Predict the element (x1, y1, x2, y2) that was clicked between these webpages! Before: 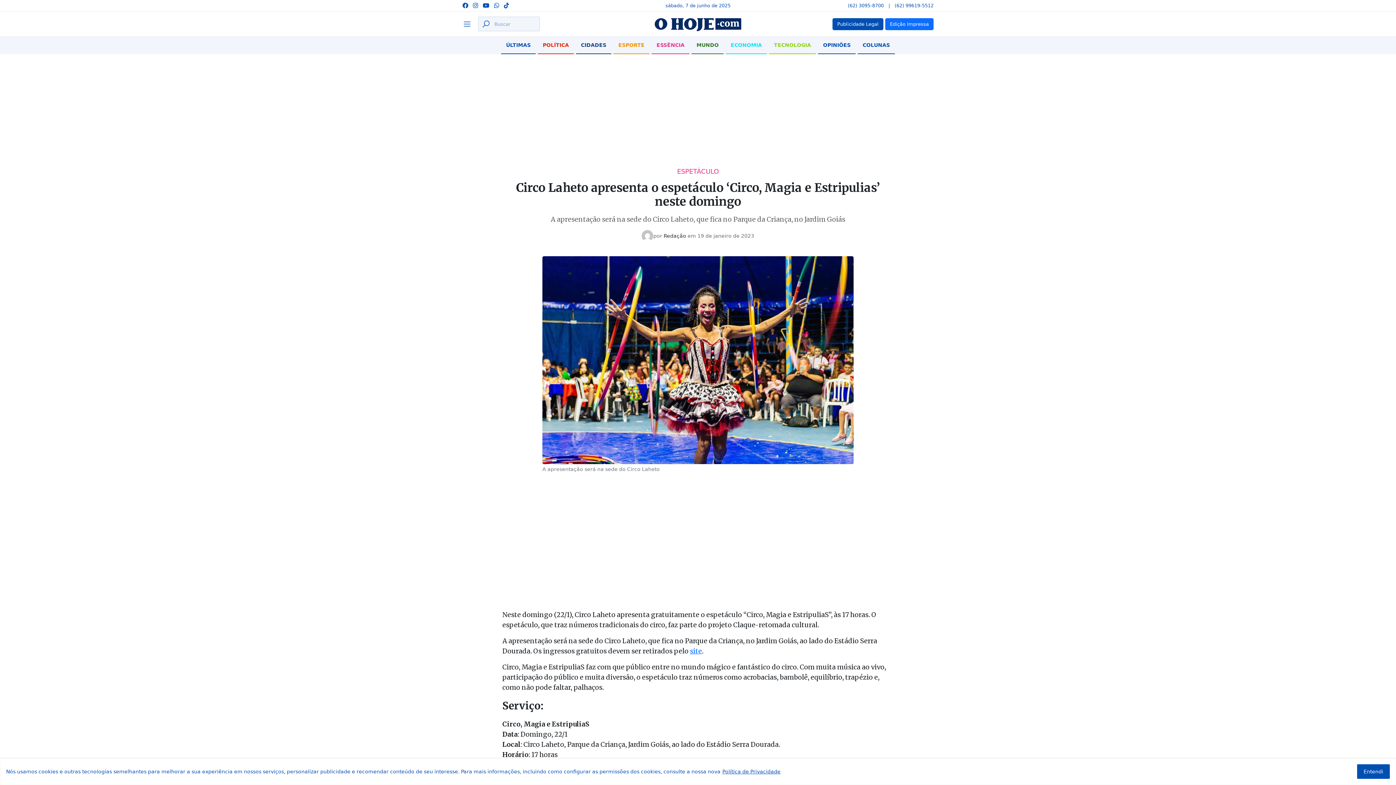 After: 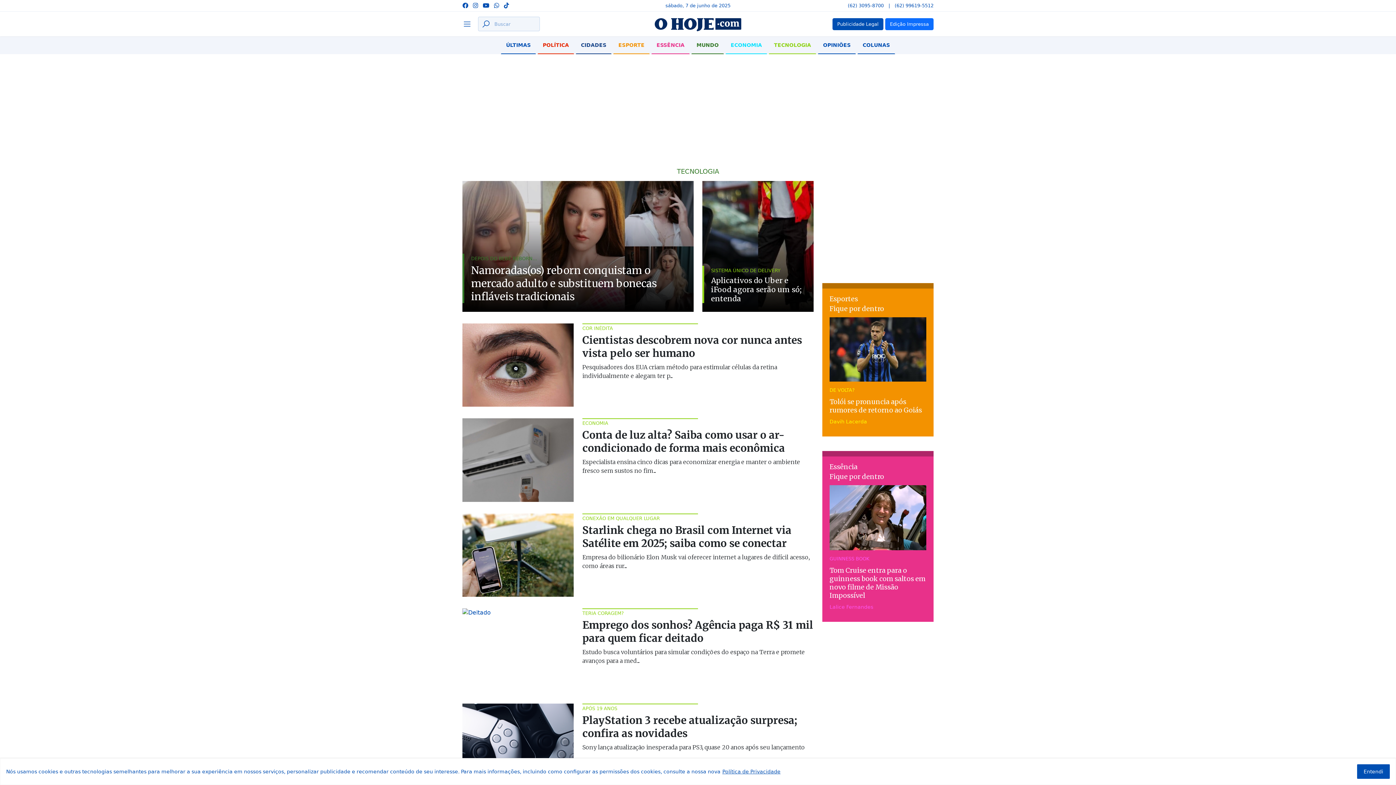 Action: label: TECNOLOGIA bbox: (769, 36, 816, 54)